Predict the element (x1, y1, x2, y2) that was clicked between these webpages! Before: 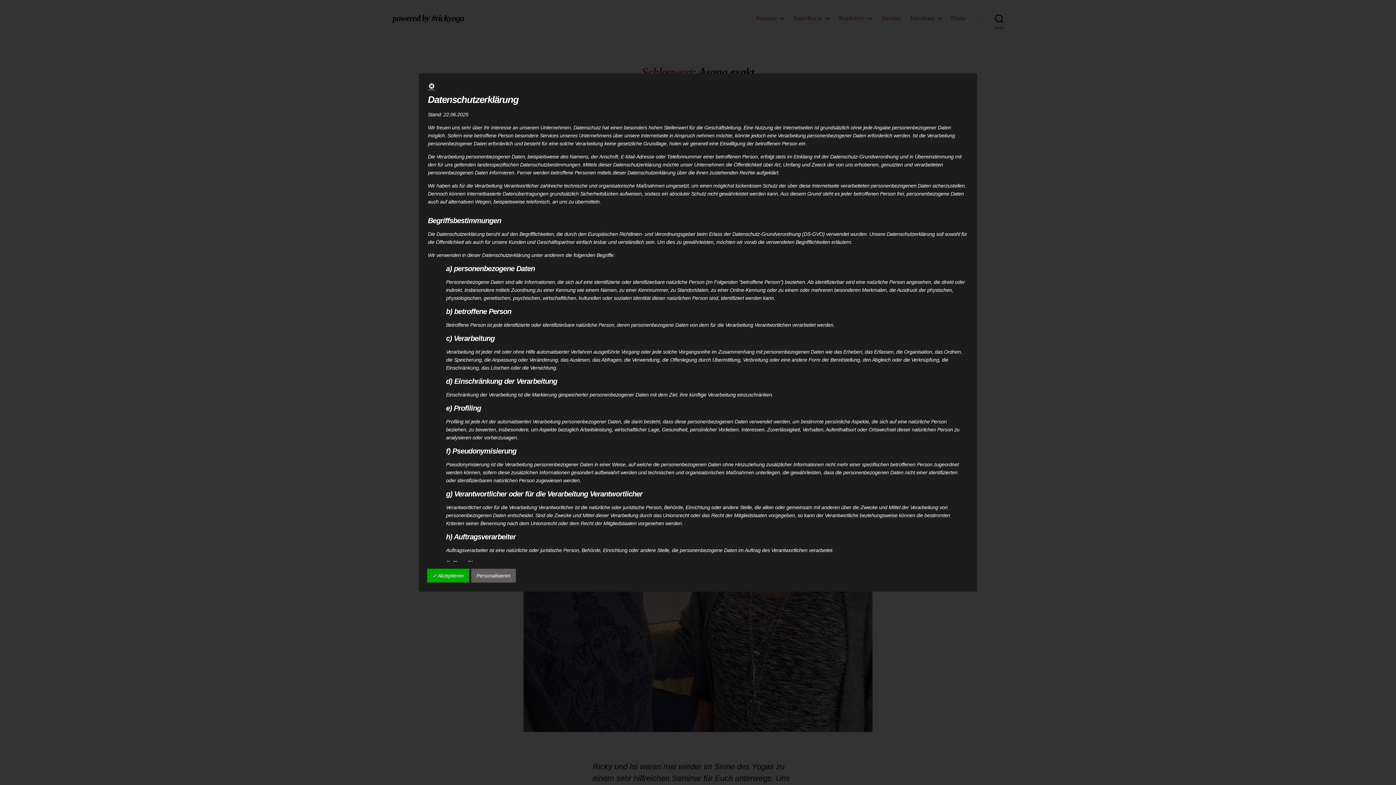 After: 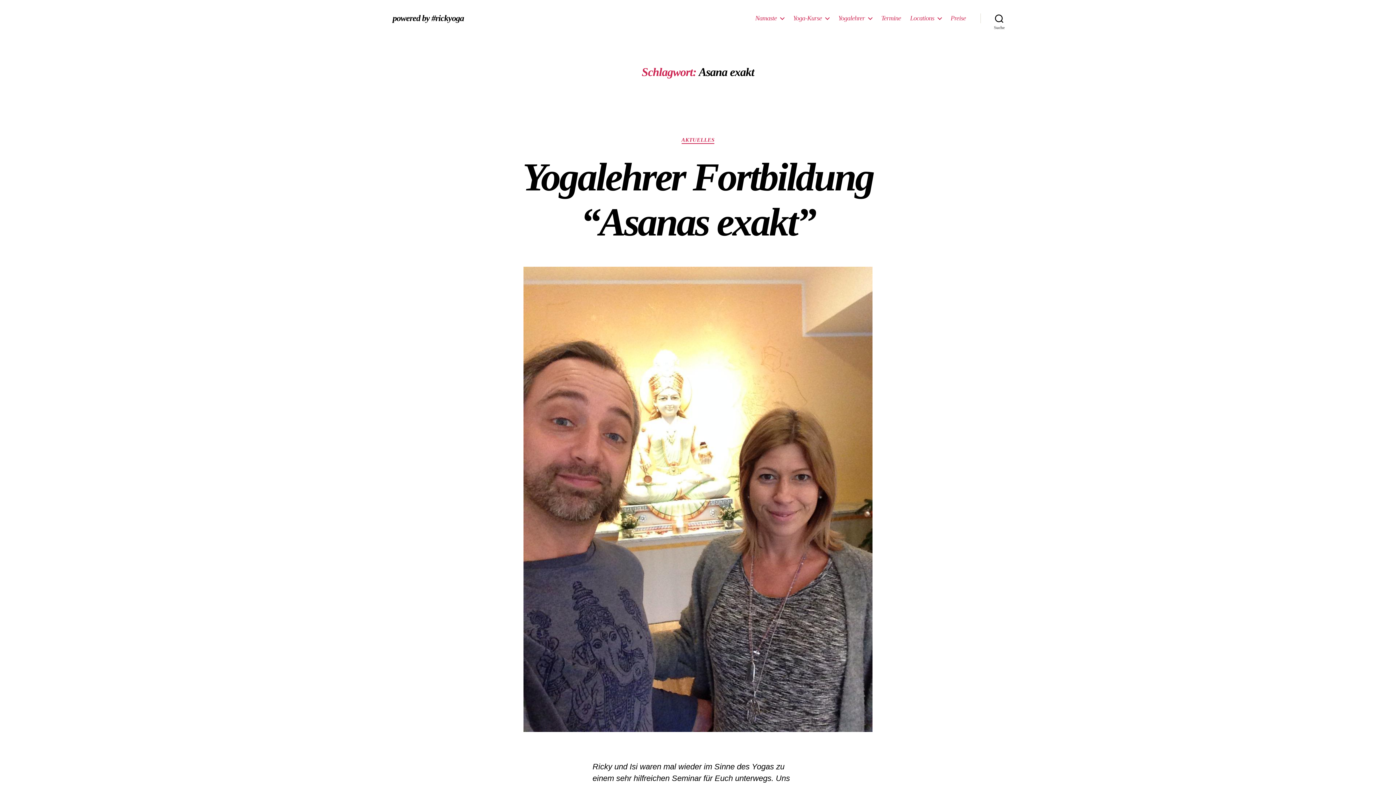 Action: bbox: (428, 84, 435, 90)